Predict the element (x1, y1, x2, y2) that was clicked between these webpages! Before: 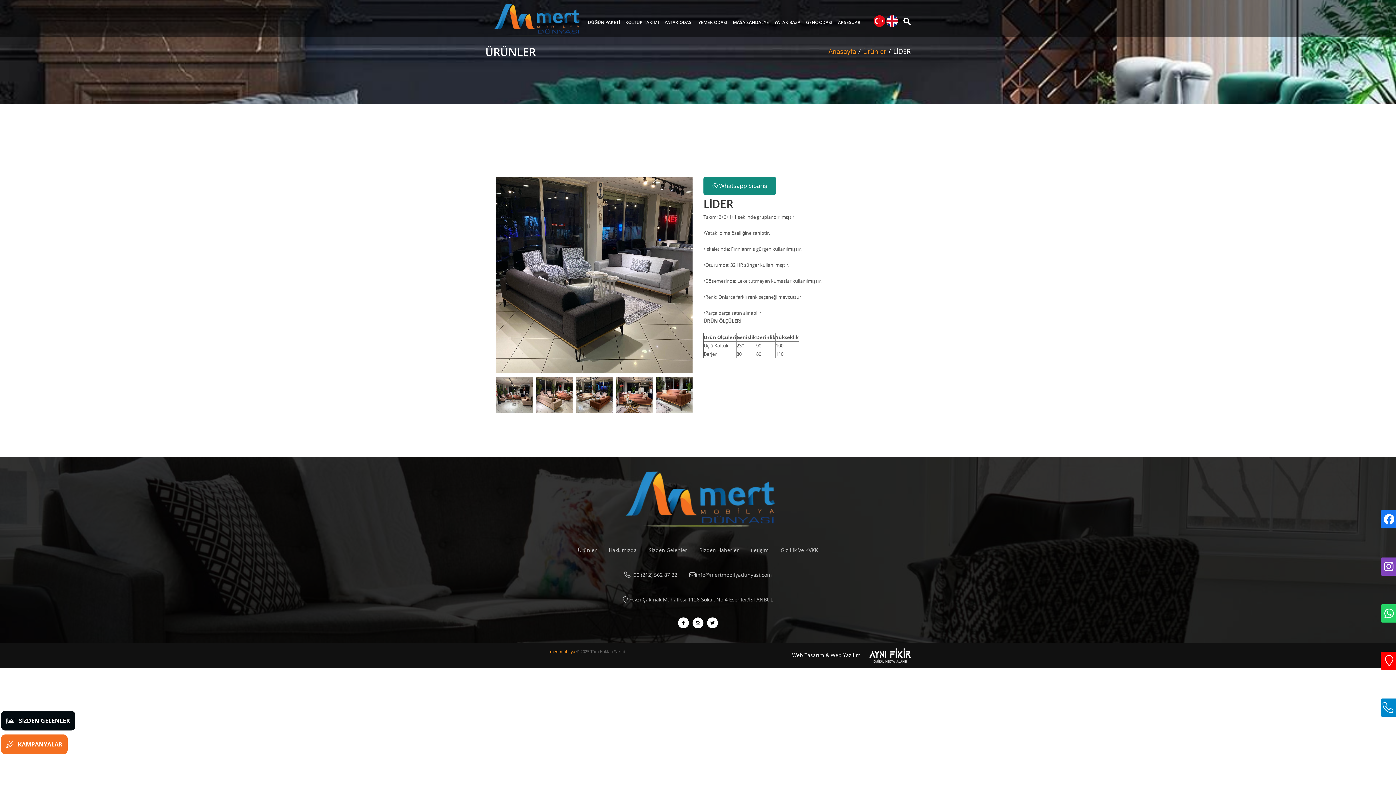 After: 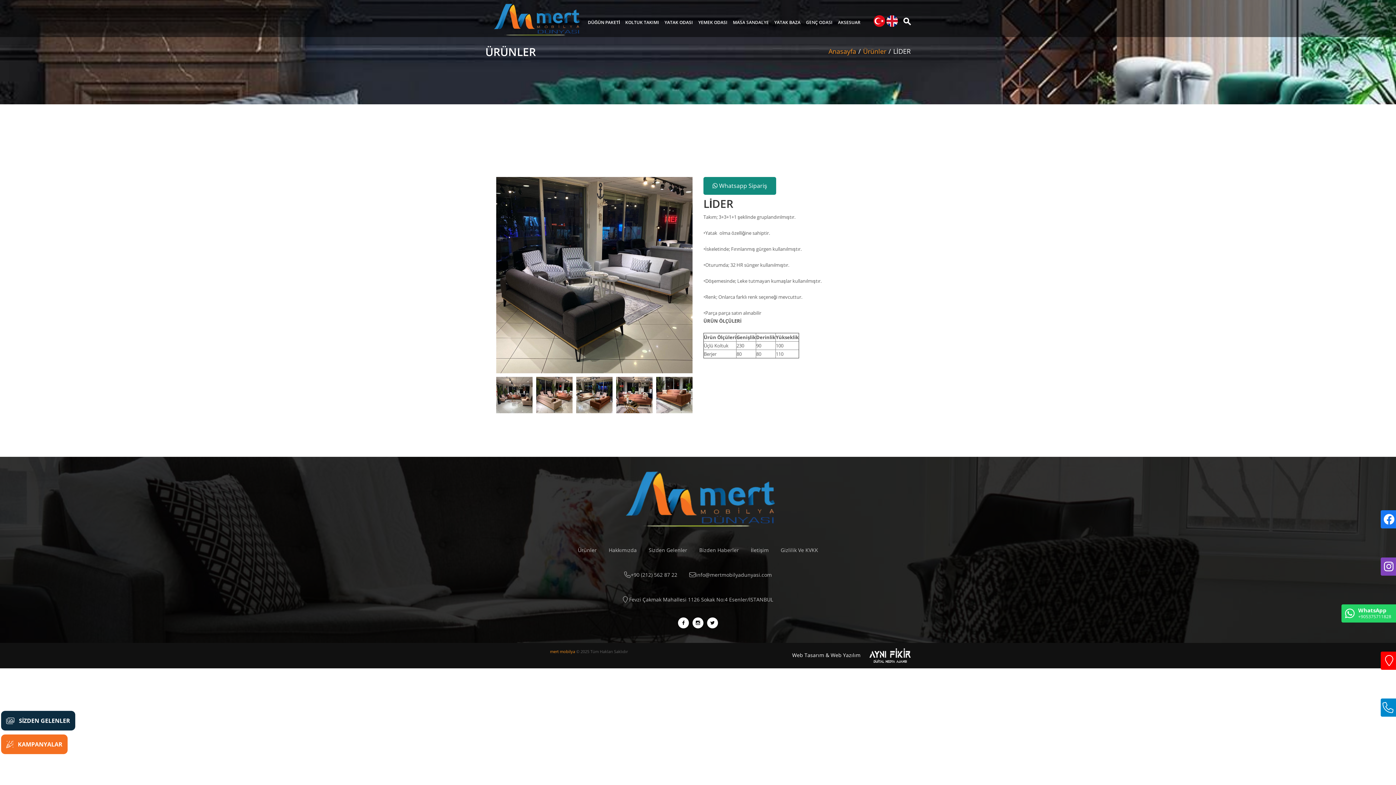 Action: bbox: (1381, 612, 1397, 619) label: WhatsApp
+905375711828